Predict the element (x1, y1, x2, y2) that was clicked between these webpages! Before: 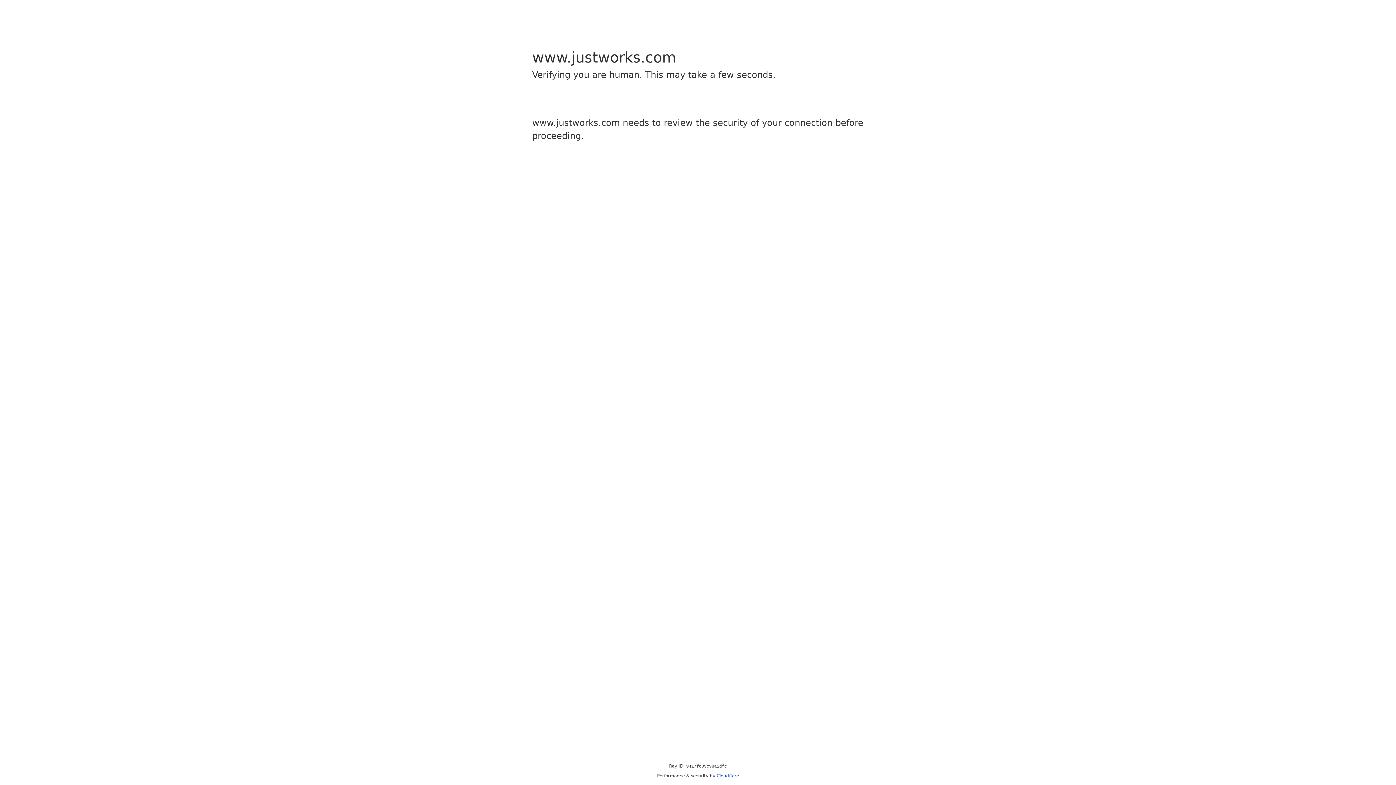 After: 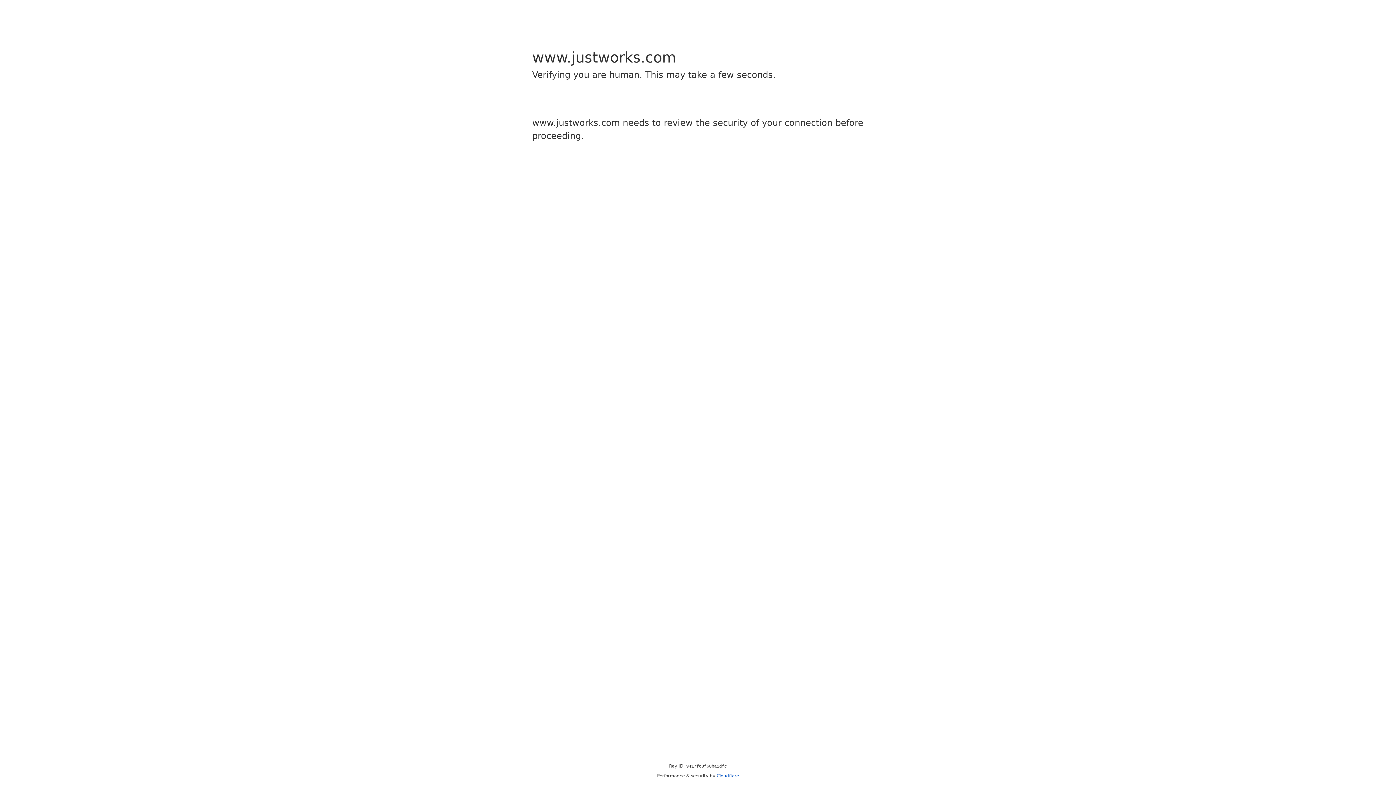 Action: label: Cloudflare bbox: (716, 773, 739, 778)